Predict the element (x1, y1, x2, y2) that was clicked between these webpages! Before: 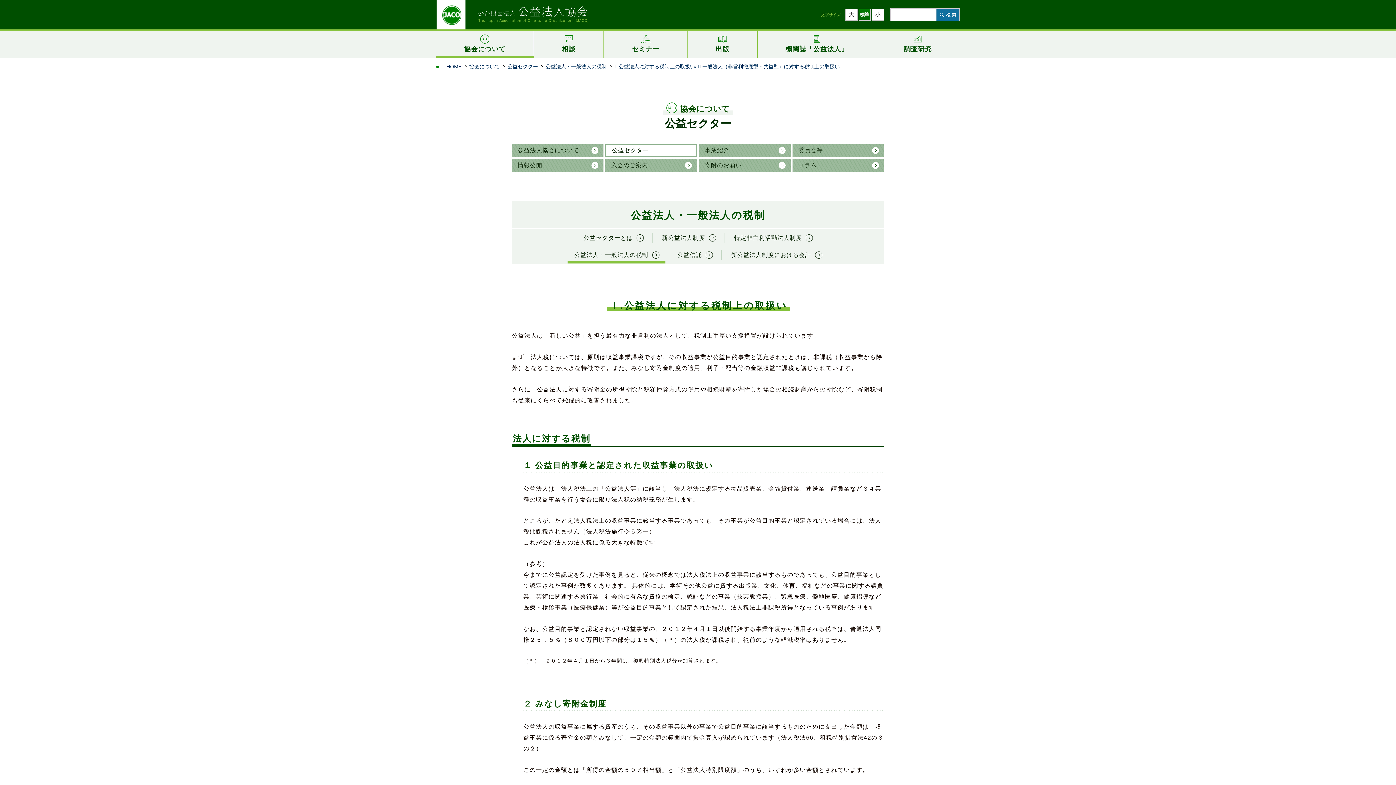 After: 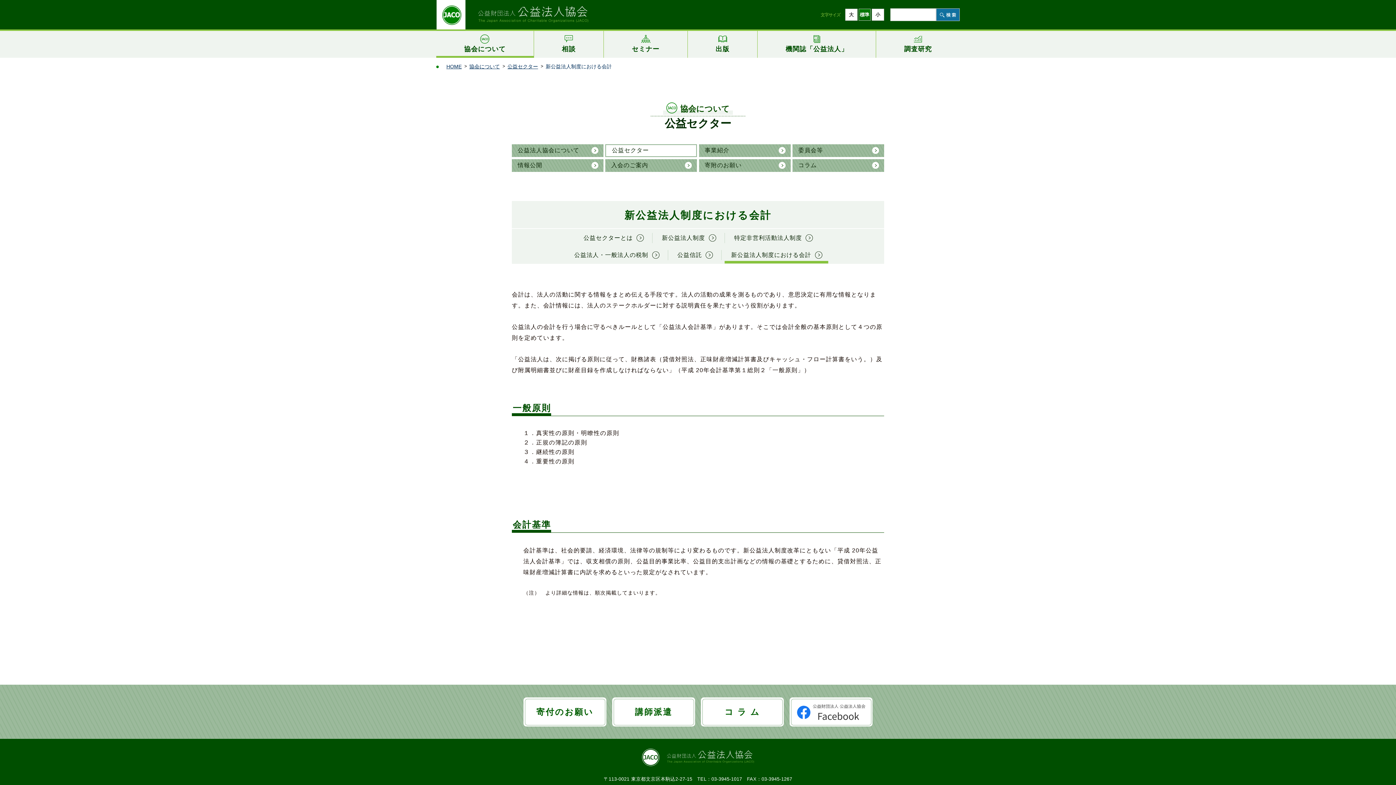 Action: bbox: (721, 246, 831, 263) label: 新公益法人制度における会計